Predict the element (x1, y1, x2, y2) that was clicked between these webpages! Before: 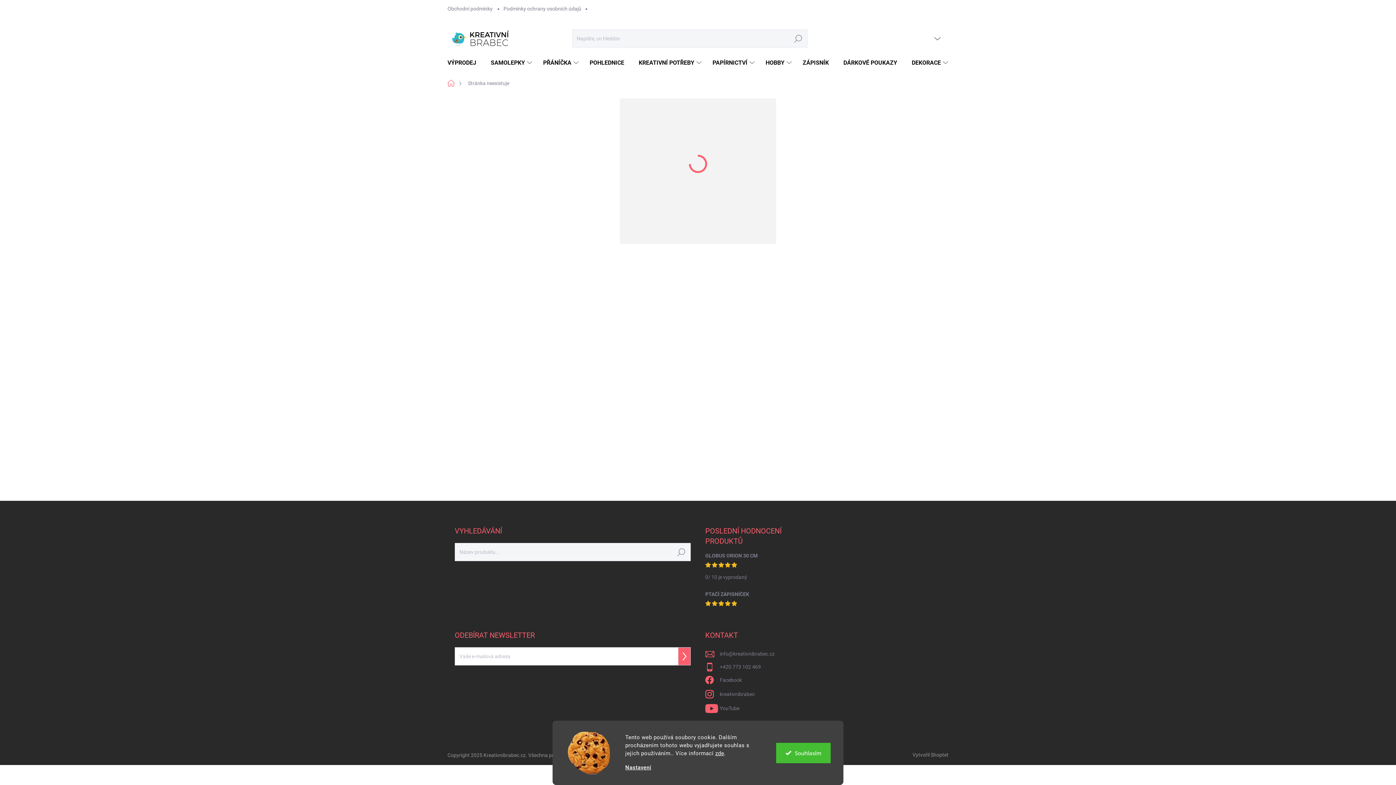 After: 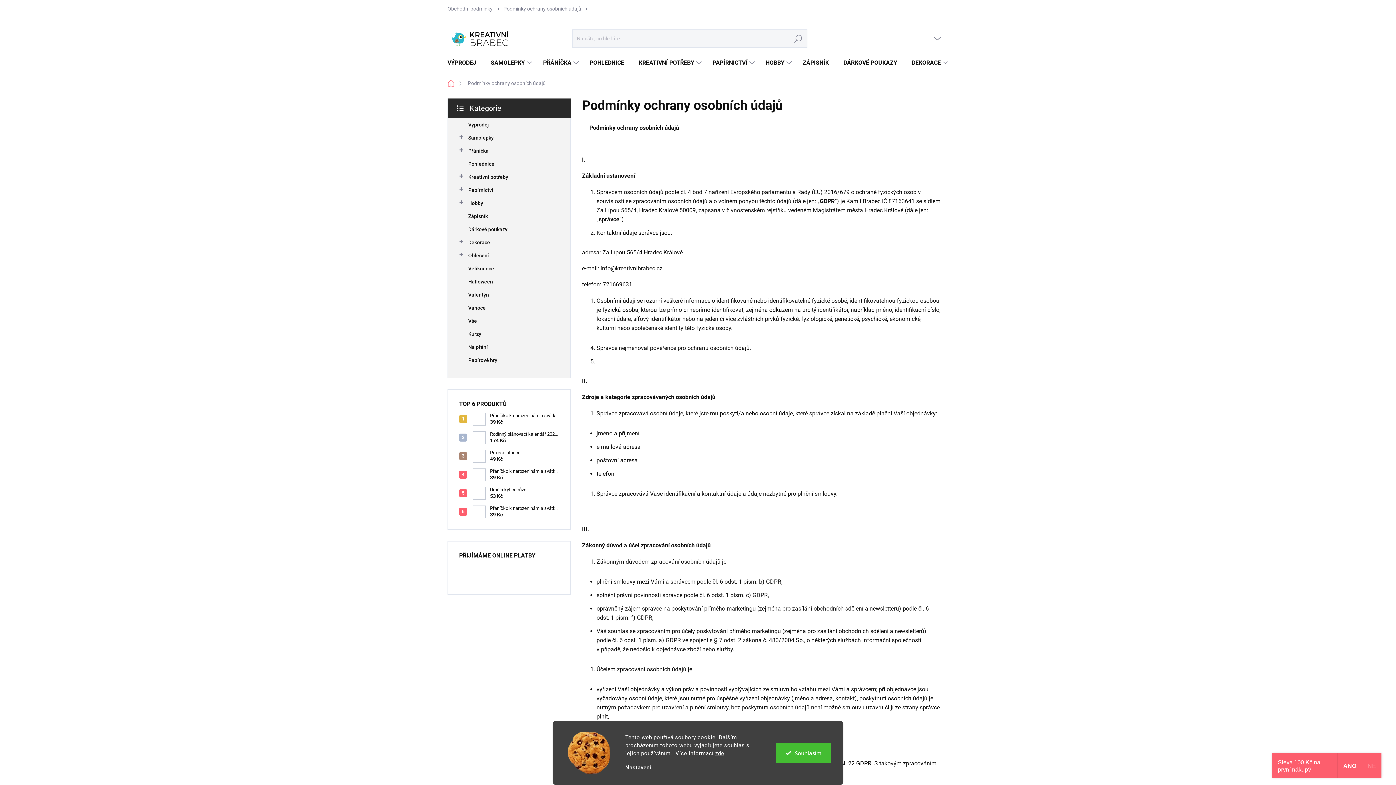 Action: bbox: (498, 0, 586, 17) label: Podmínky ochrany osobních údajů